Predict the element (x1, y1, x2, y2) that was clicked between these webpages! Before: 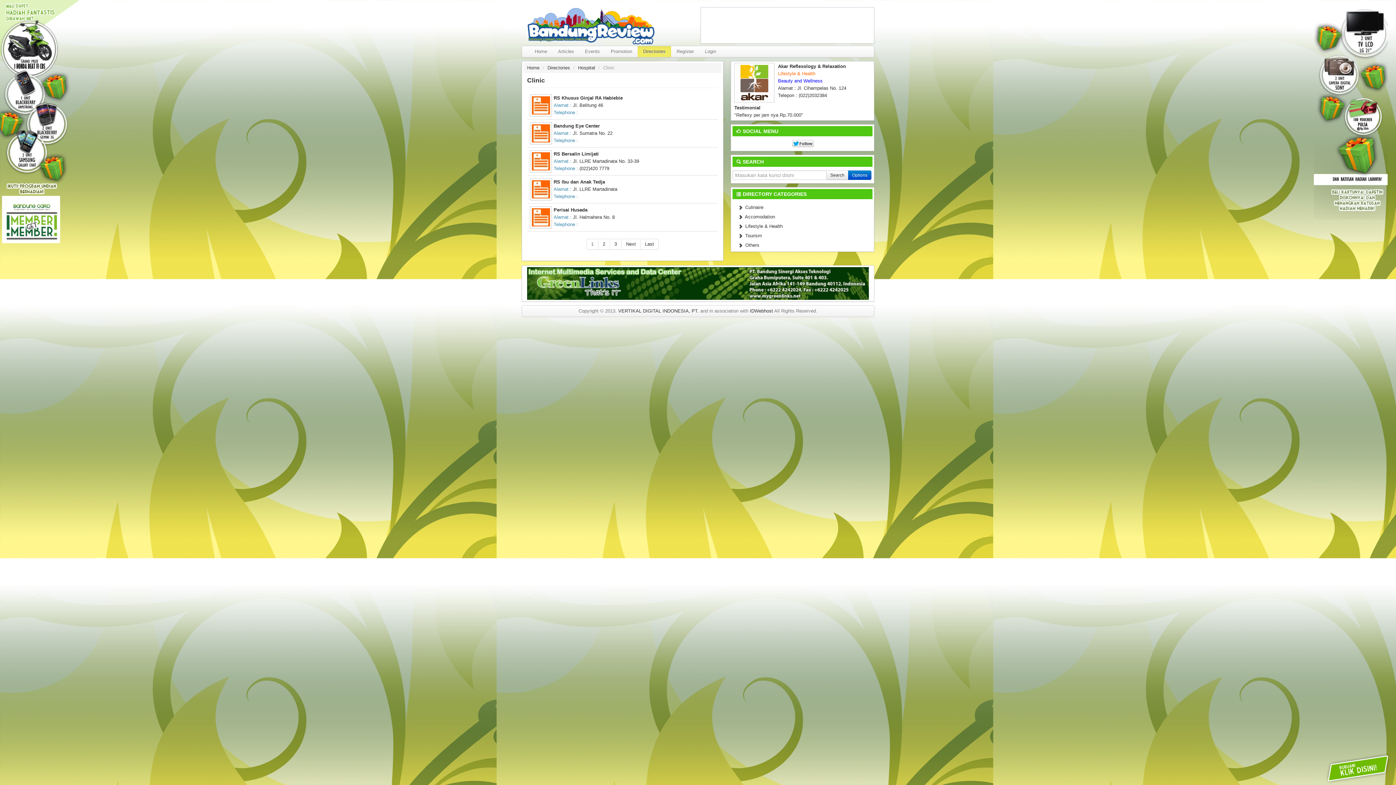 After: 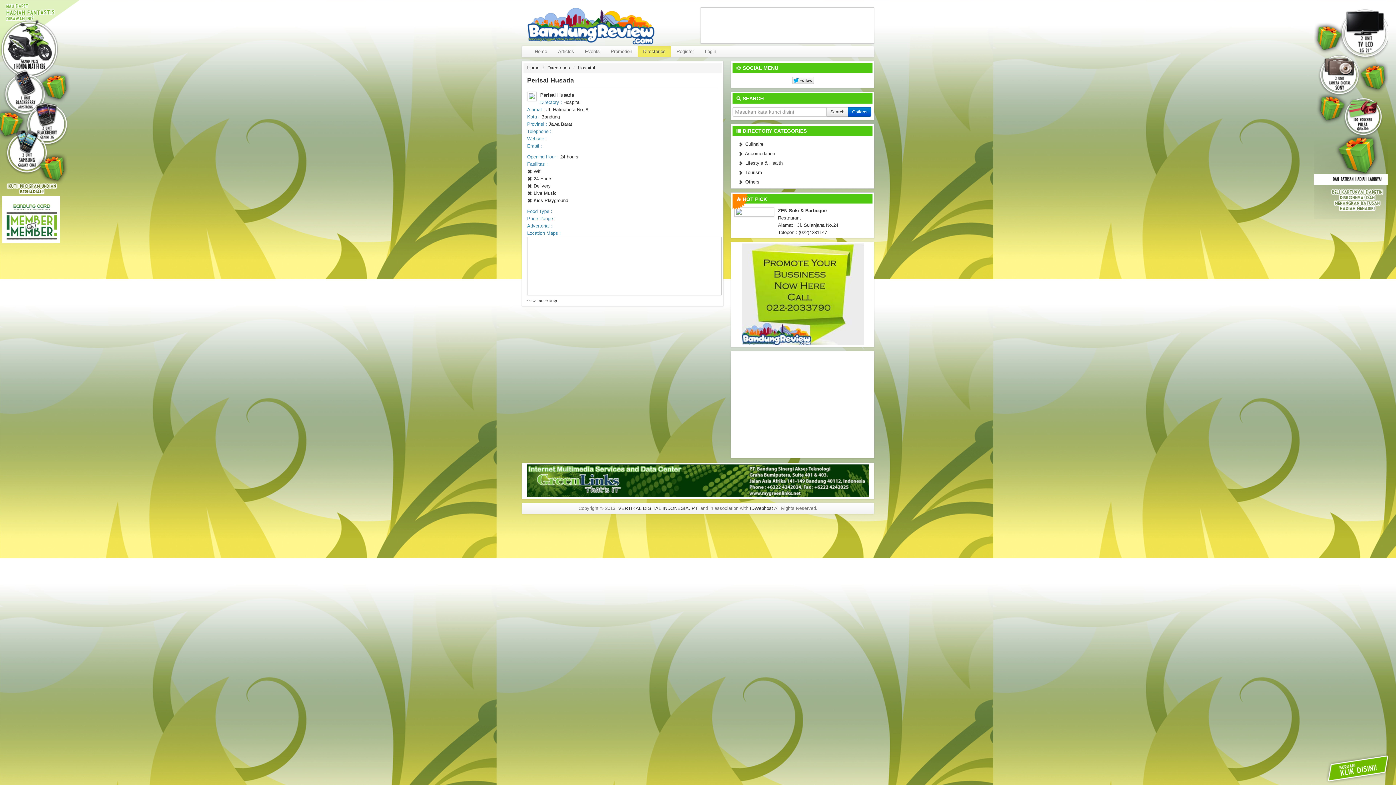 Action: bbox: (530, 206, 553, 228)